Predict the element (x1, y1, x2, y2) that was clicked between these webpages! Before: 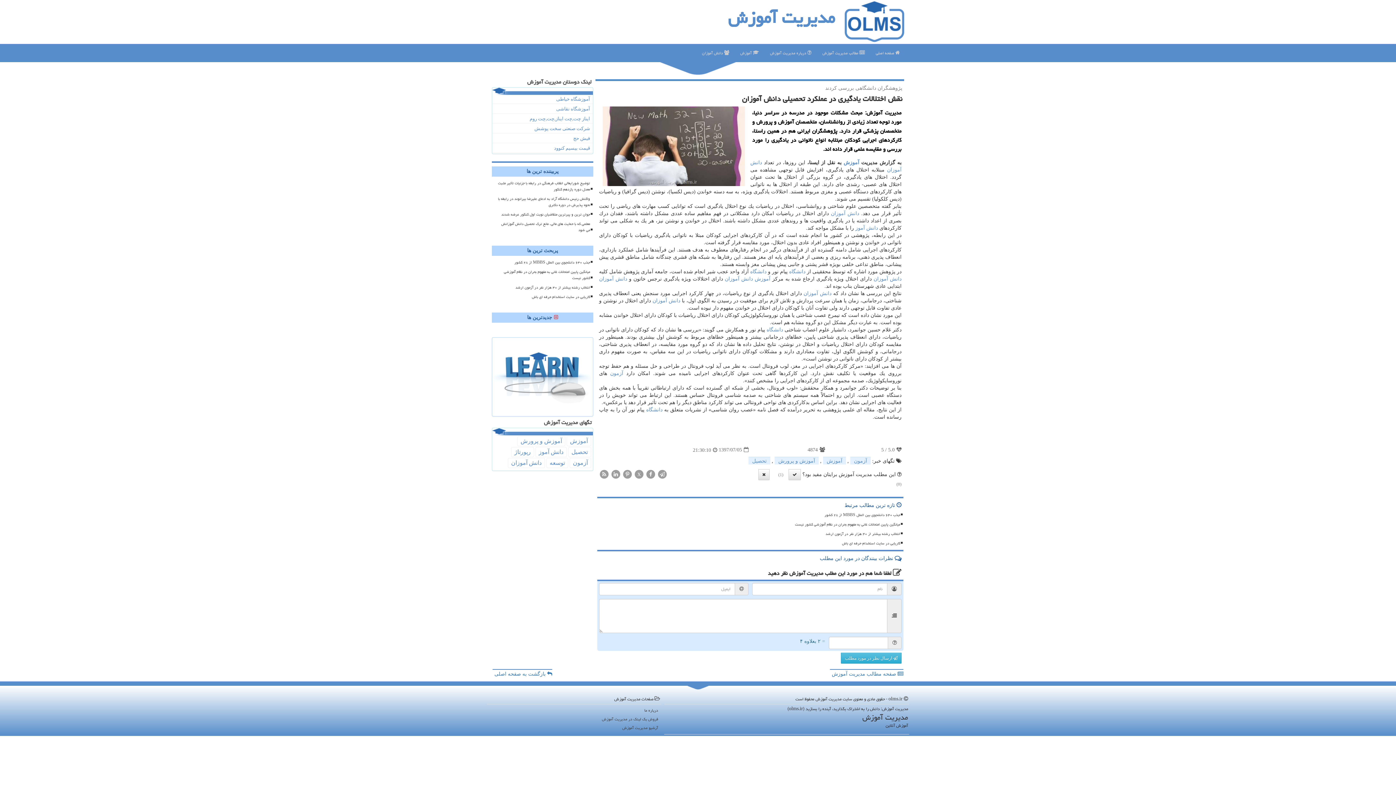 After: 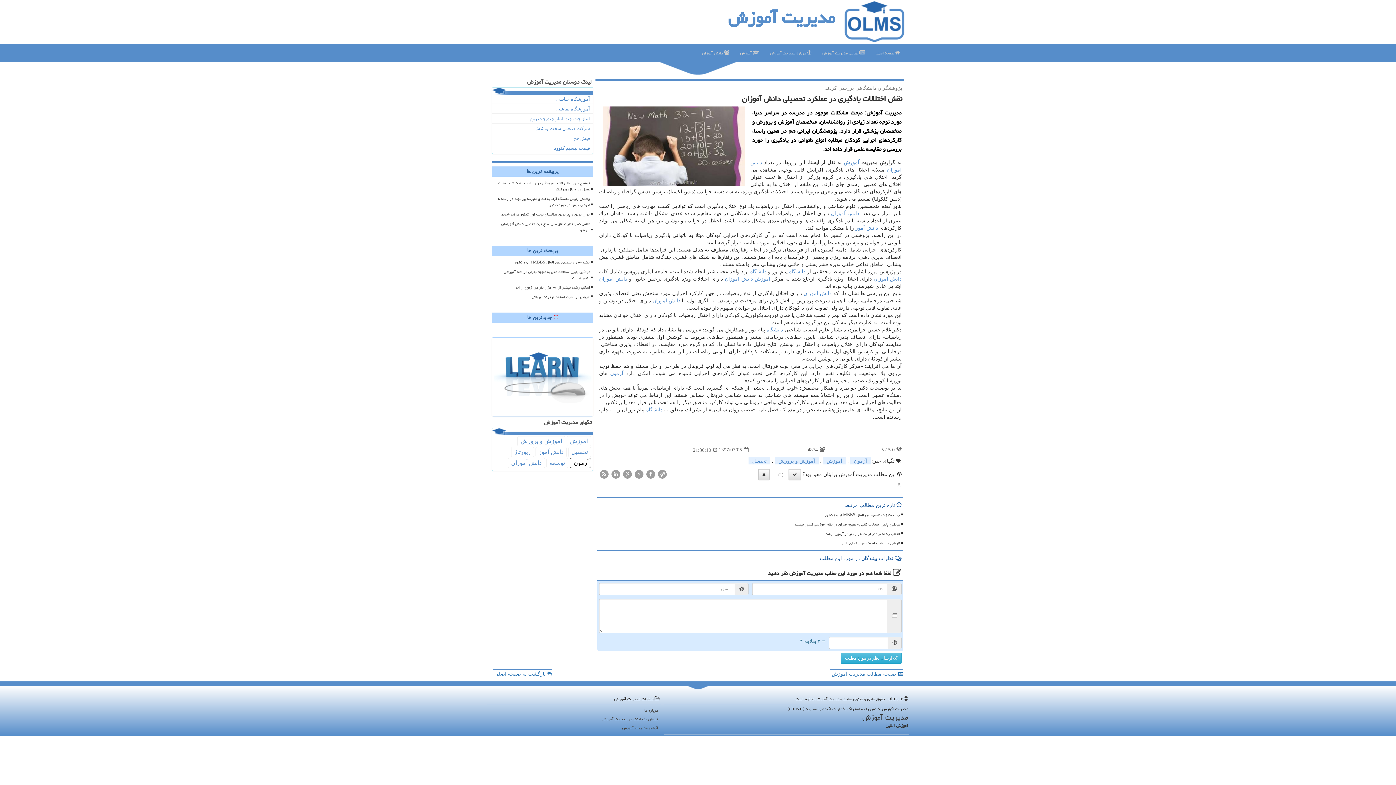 Action: bbox: (569, 458, 591, 468) label: آزمون